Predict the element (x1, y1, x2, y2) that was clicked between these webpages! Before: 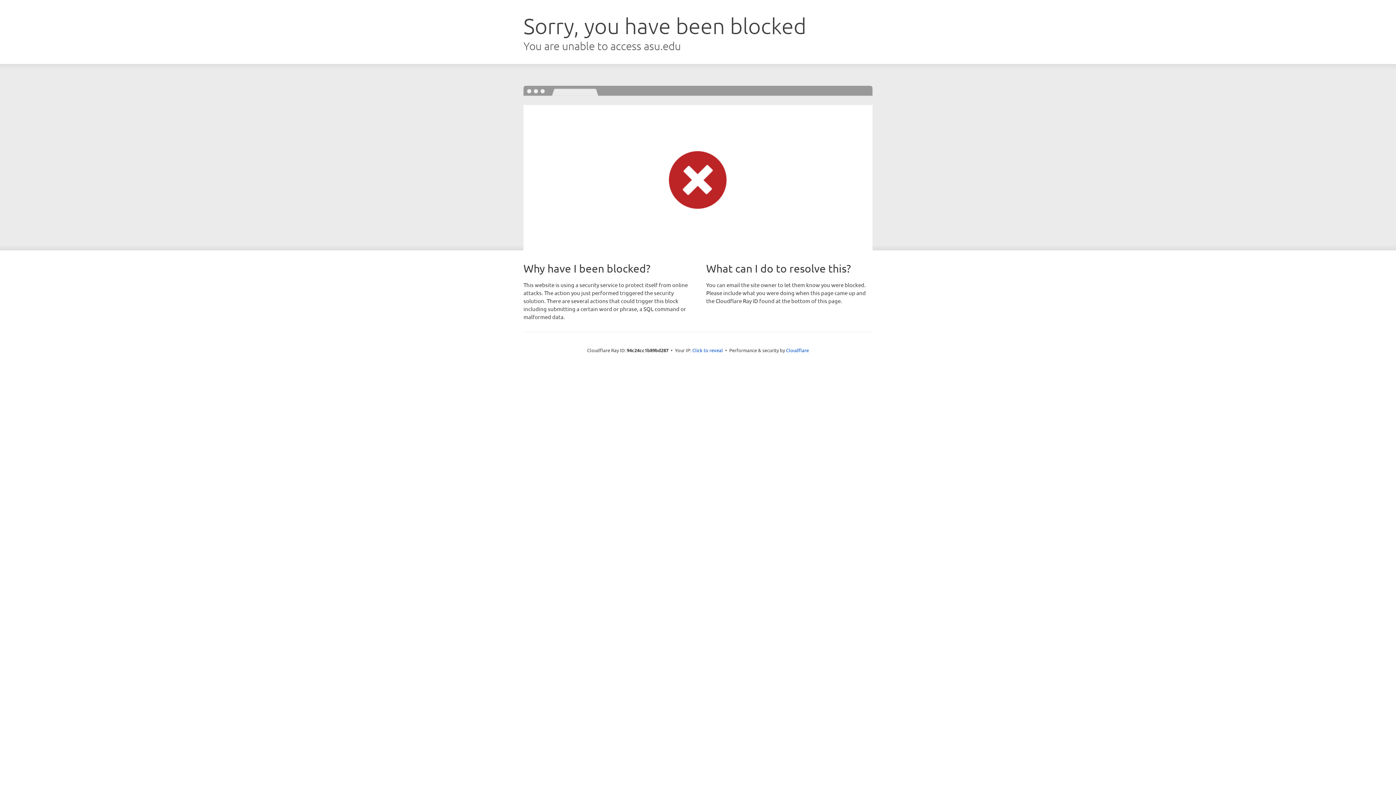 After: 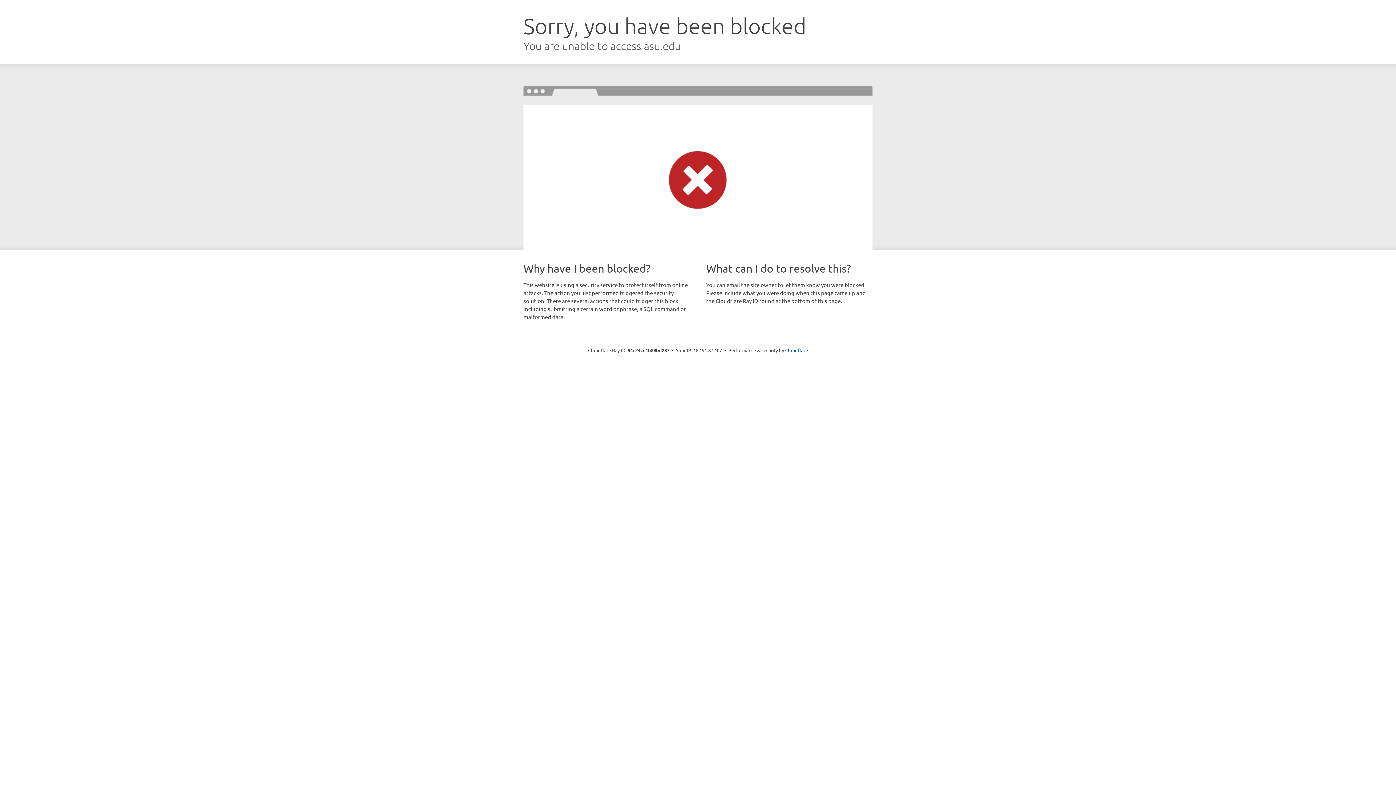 Action: bbox: (692, 346, 723, 353) label: Click to reveal